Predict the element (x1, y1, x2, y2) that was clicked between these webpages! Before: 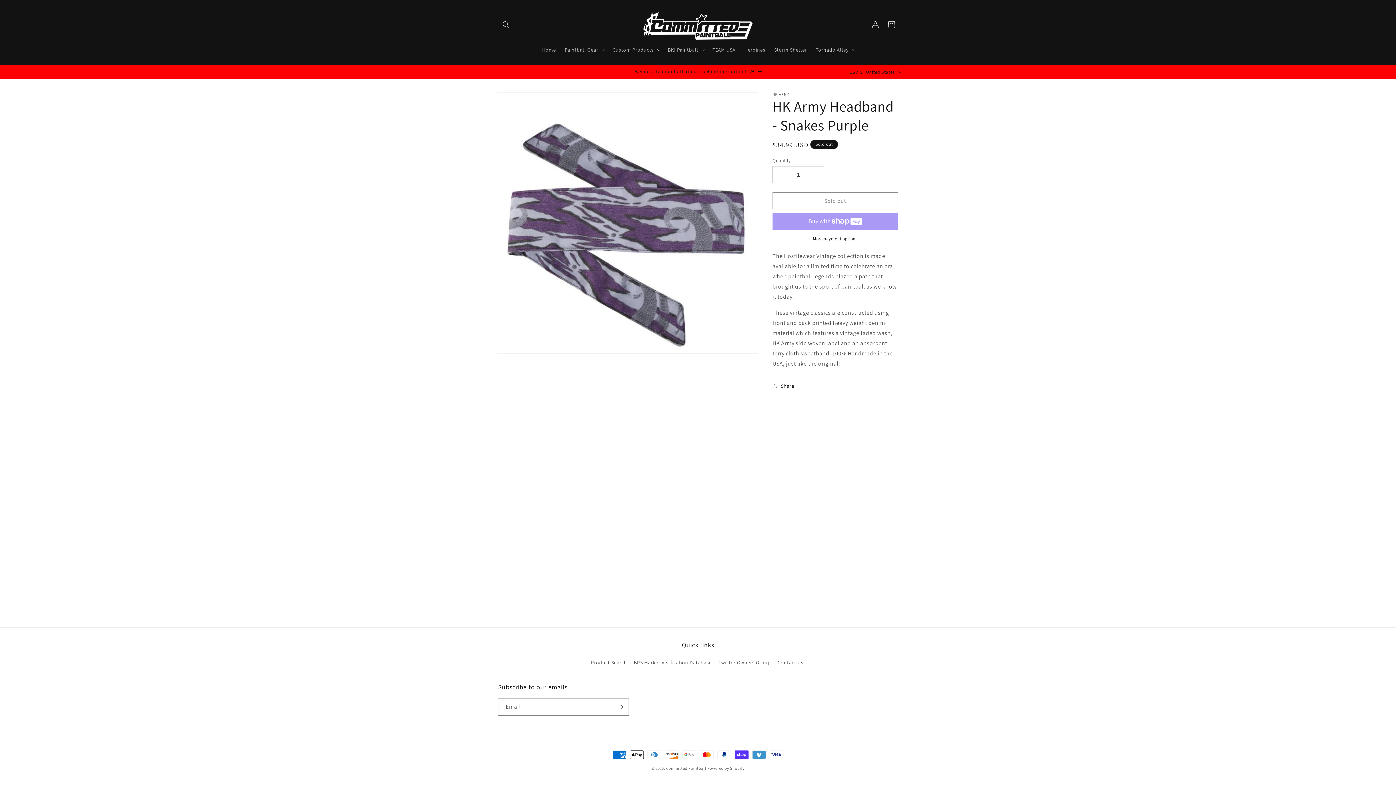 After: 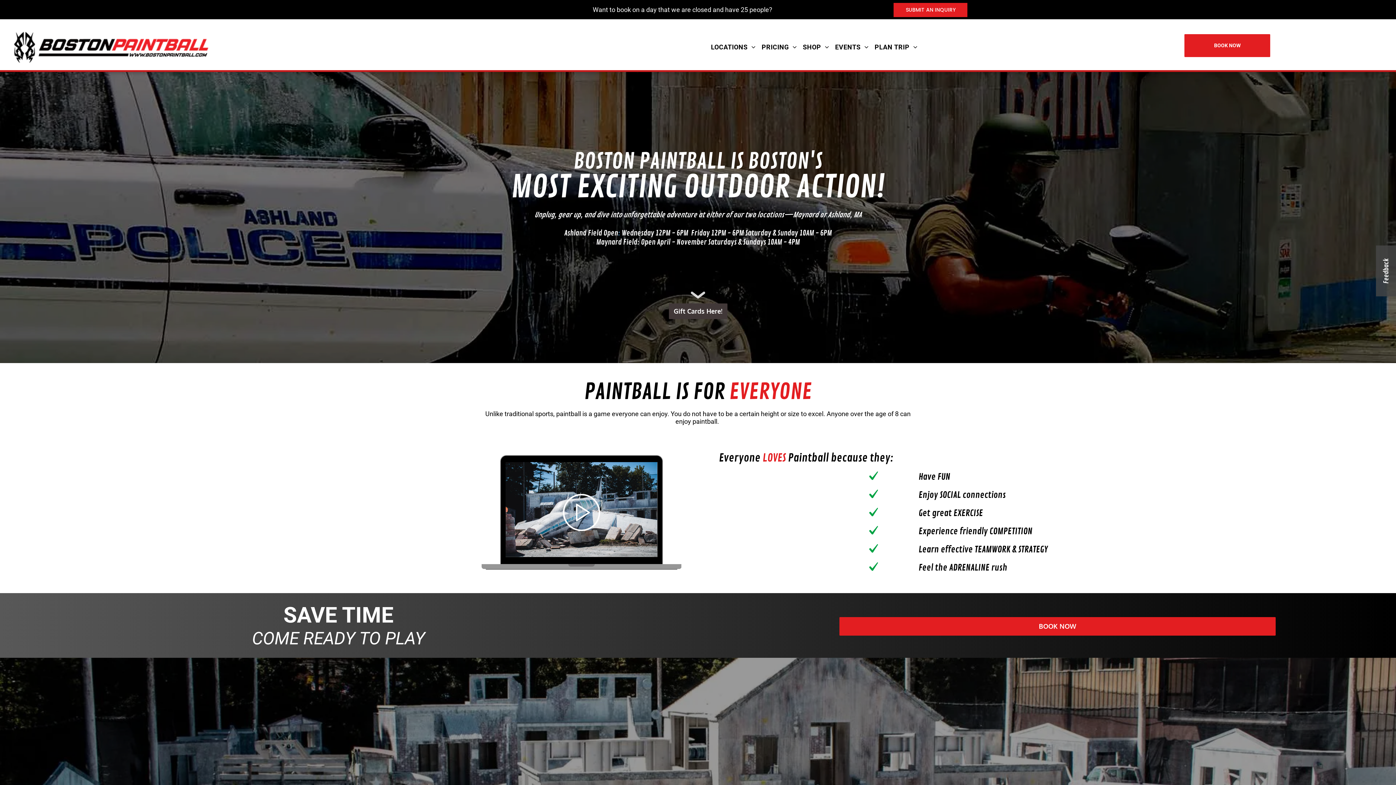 Action: label: BPS Marker Verification Database bbox: (633, 656, 711, 669)